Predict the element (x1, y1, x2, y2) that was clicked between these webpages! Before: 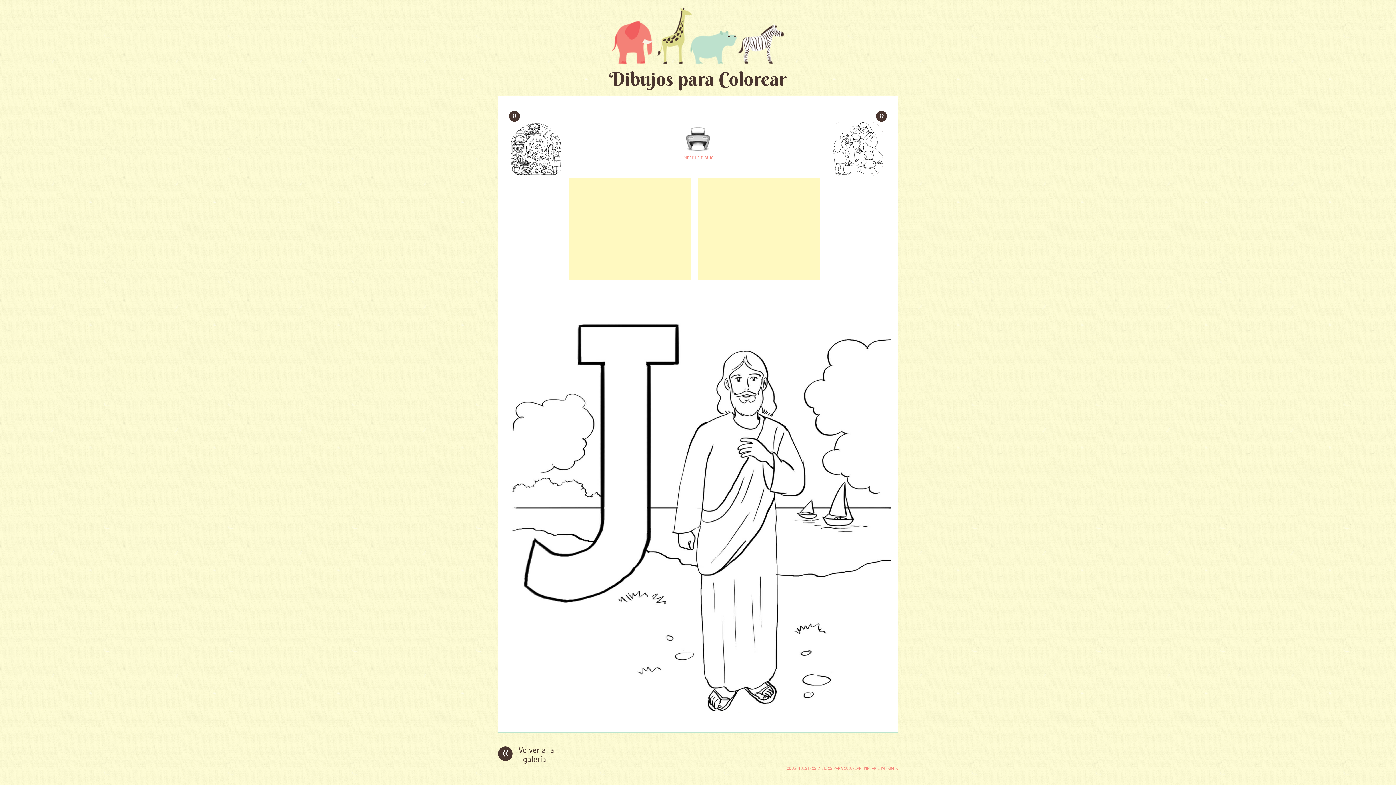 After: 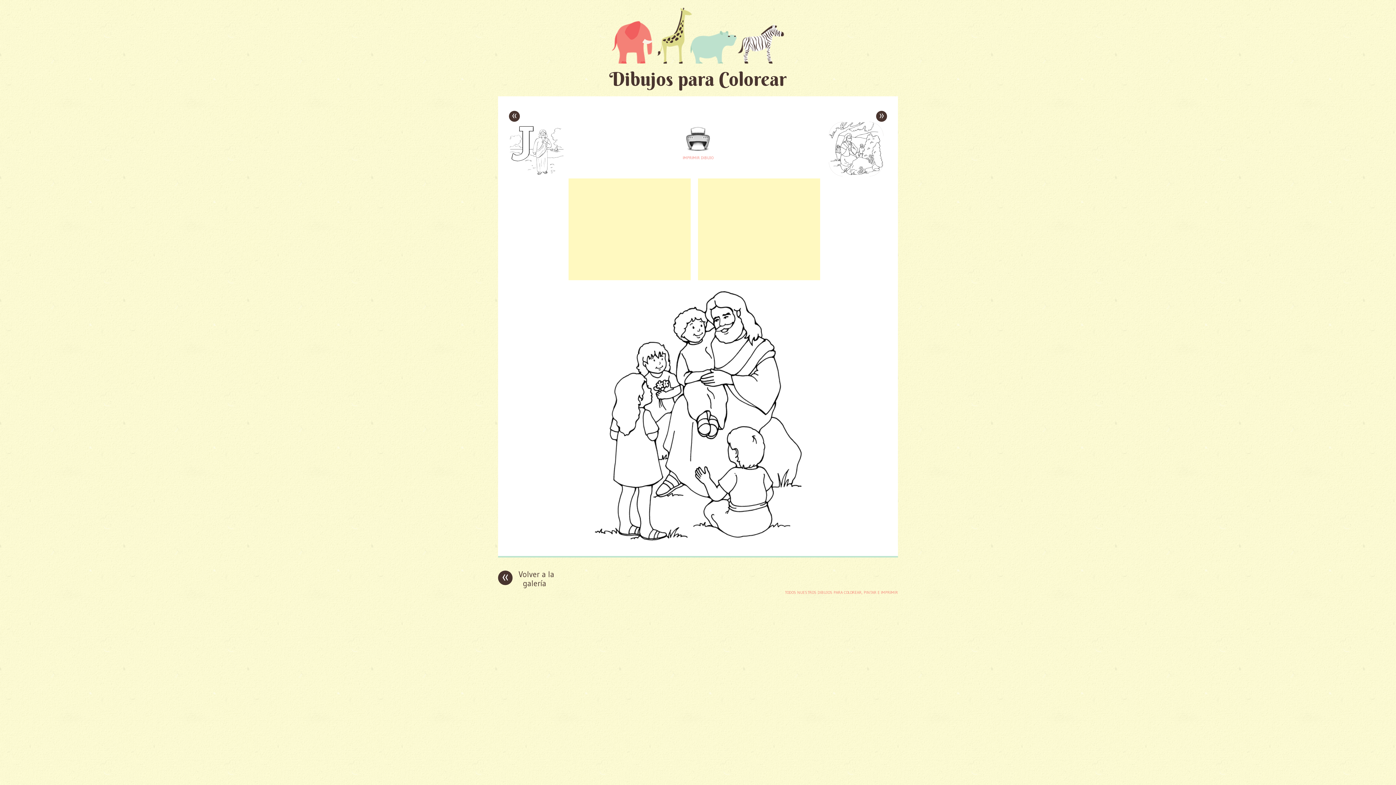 Action: bbox: (829, 121, 887, 176)